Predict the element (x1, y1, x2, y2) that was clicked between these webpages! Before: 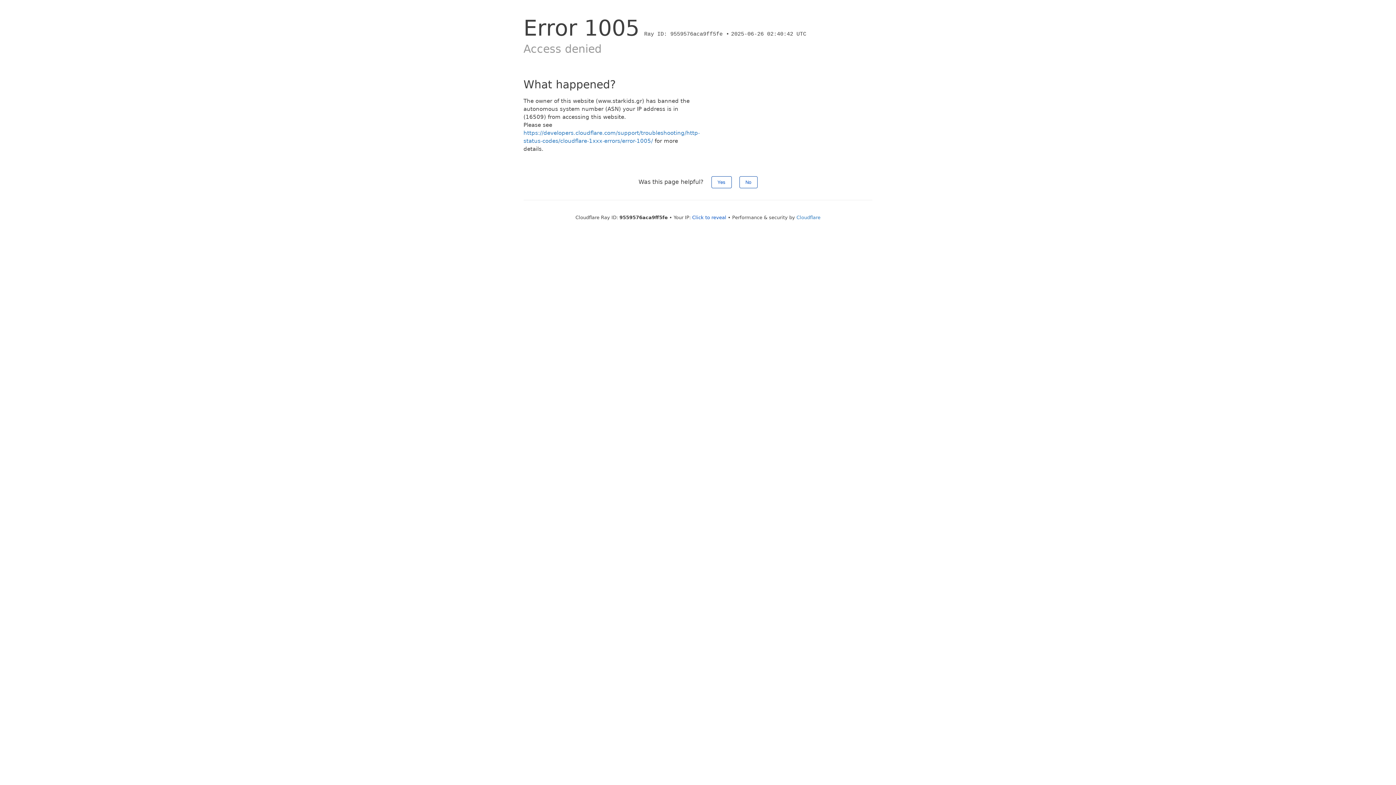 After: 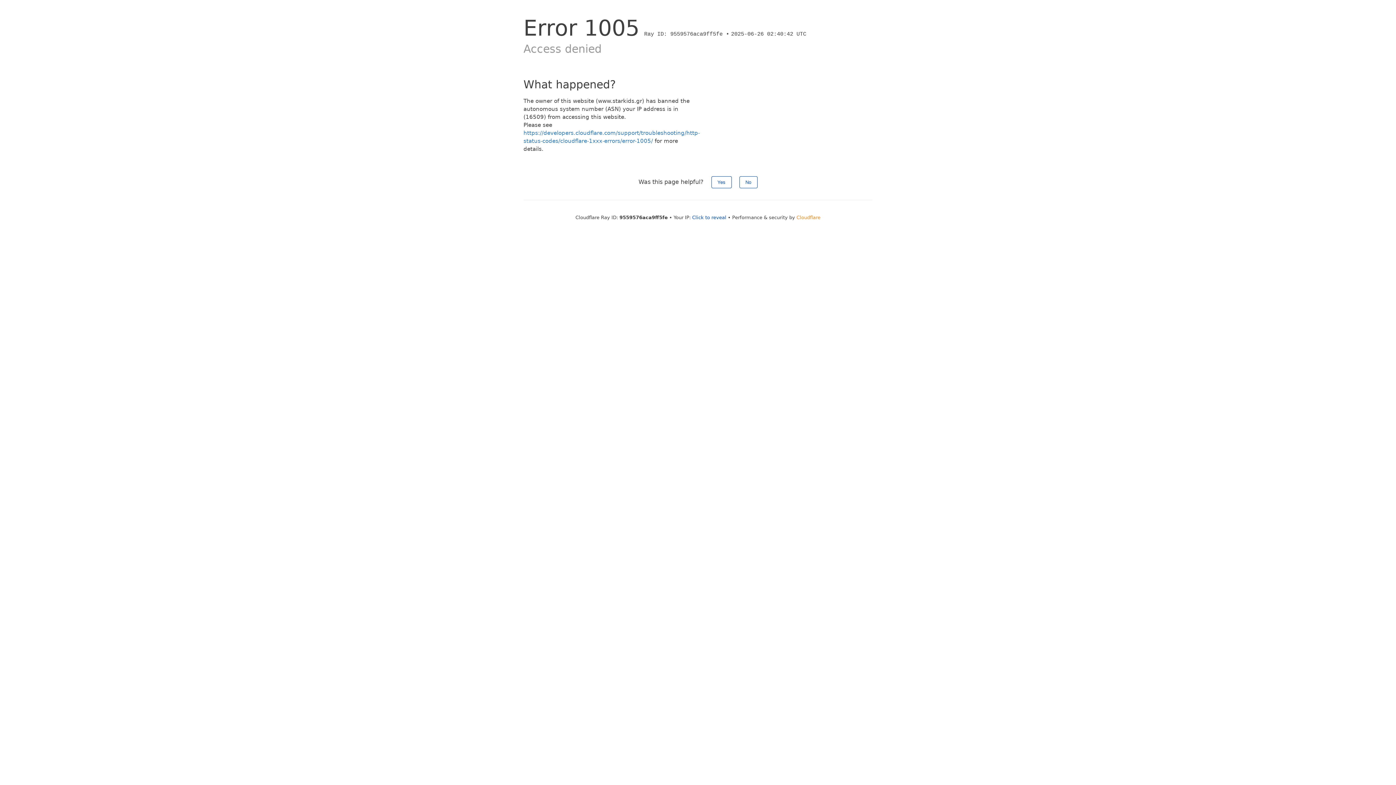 Action: bbox: (796, 214, 820, 220) label: Cloudflare